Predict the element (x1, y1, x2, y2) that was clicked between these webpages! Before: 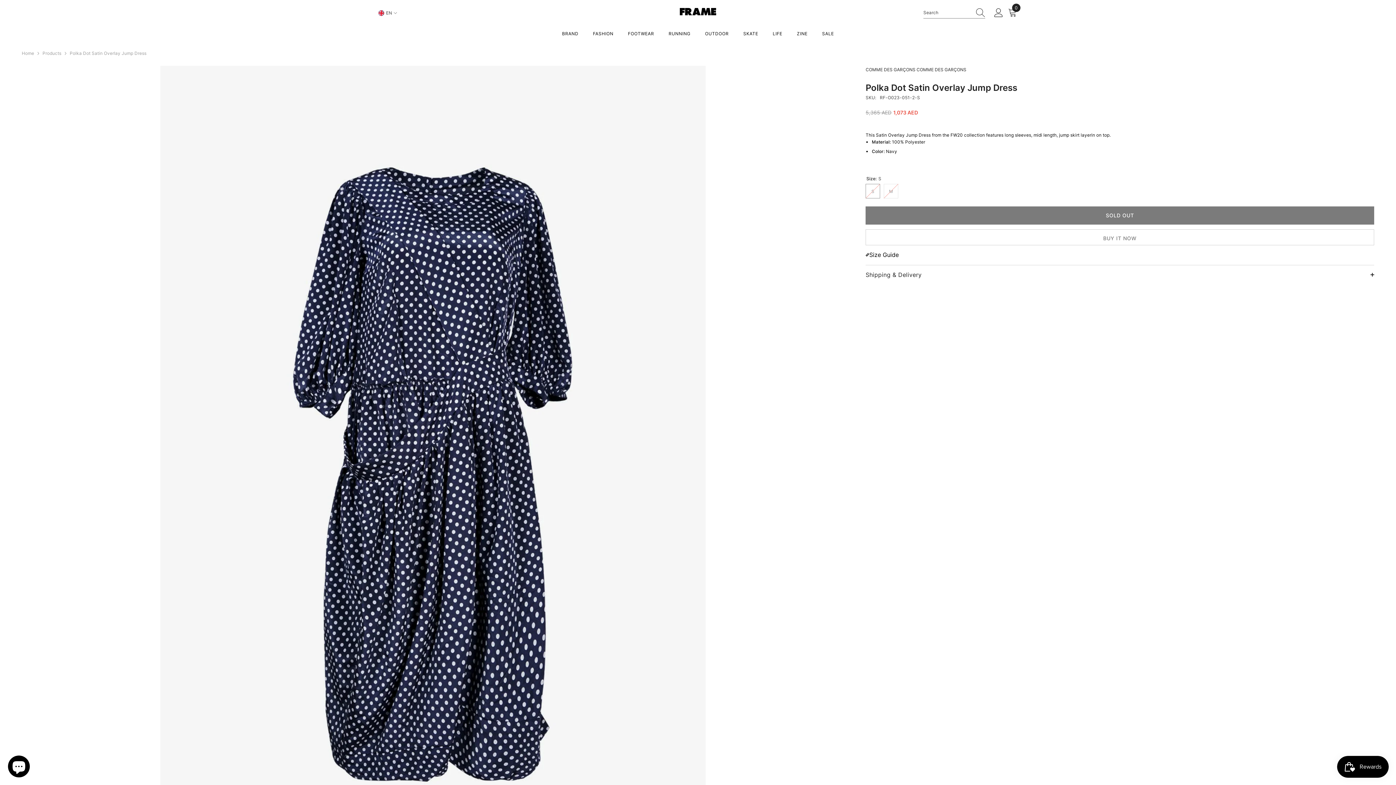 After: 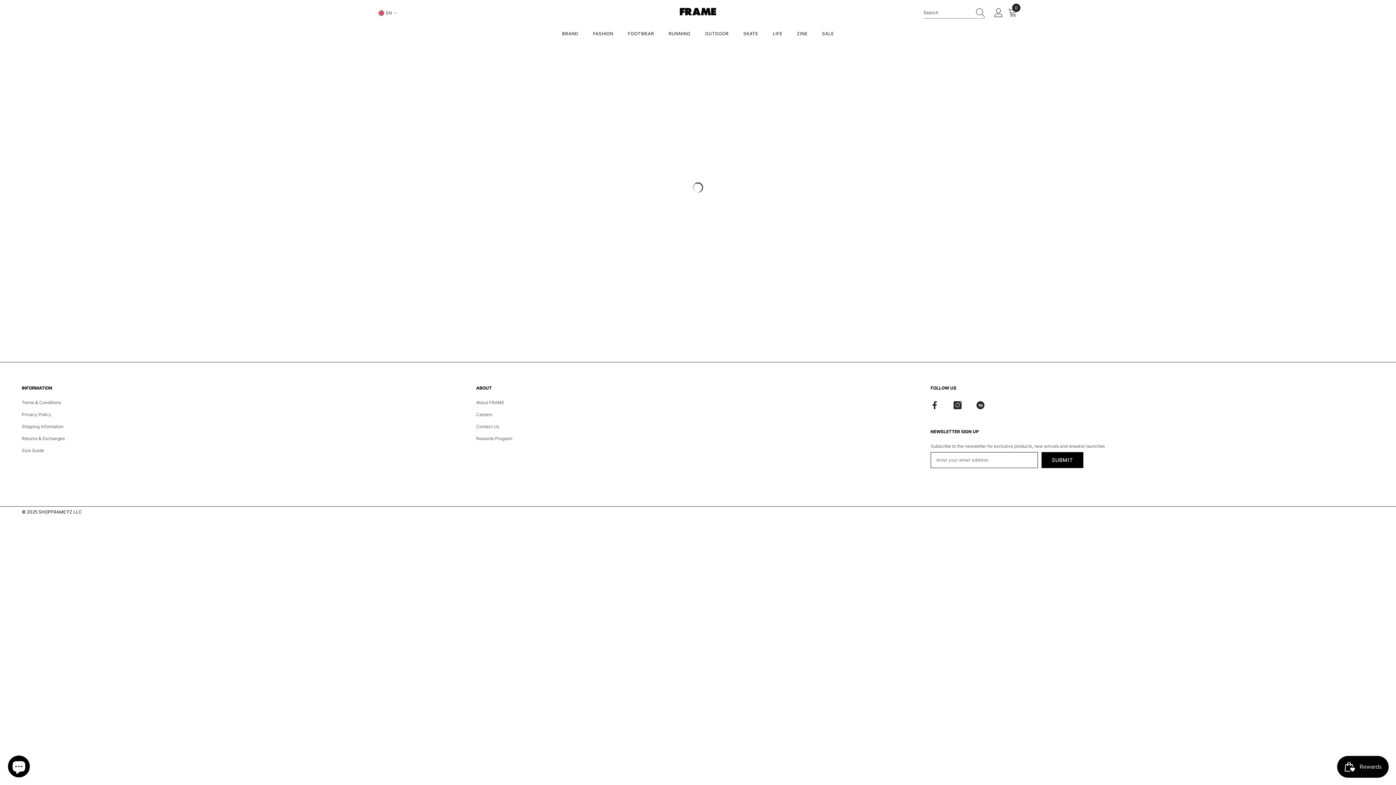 Action: bbox: (736, 29, 765, 42) label: SKATE